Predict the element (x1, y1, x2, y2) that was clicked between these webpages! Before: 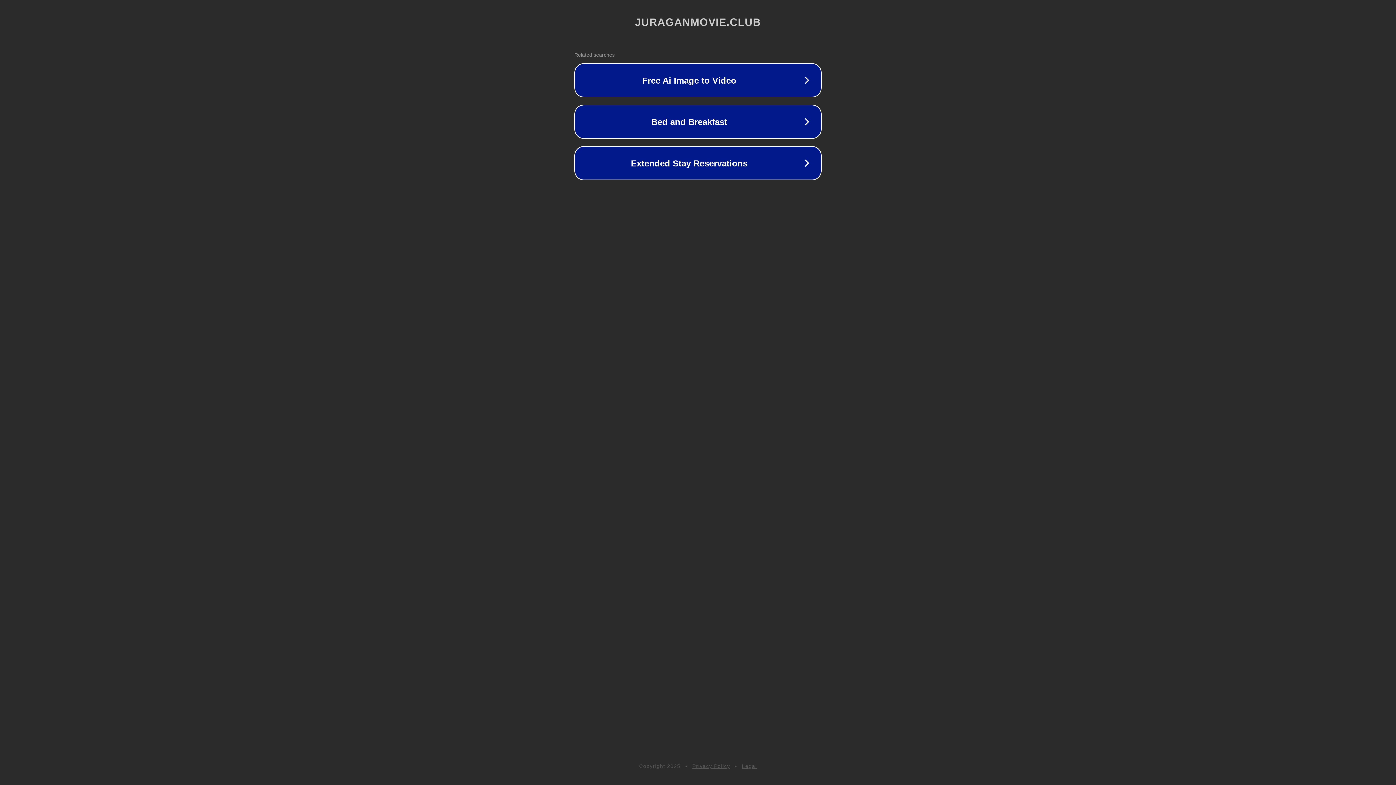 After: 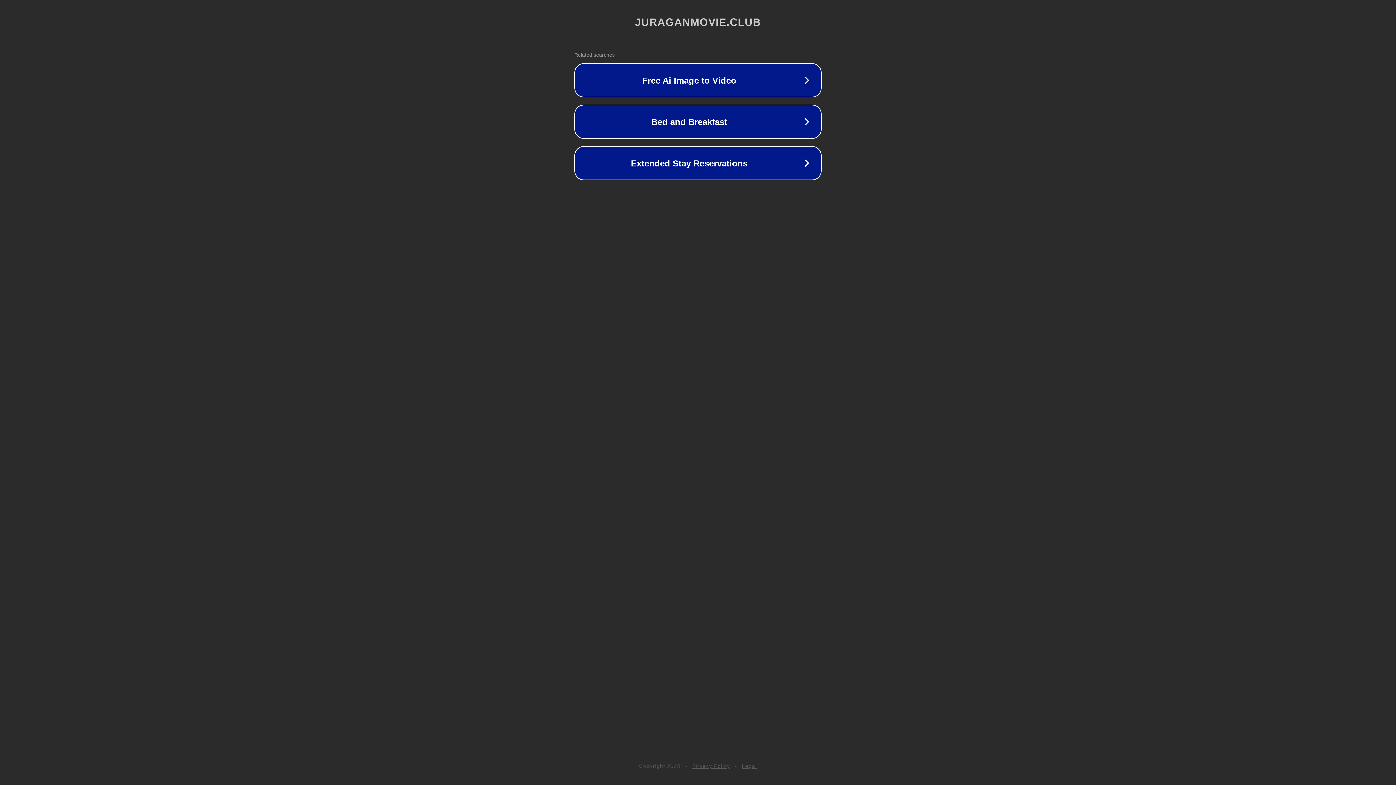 Action: label: Privacy Policy bbox: (692, 763, 730, 769)